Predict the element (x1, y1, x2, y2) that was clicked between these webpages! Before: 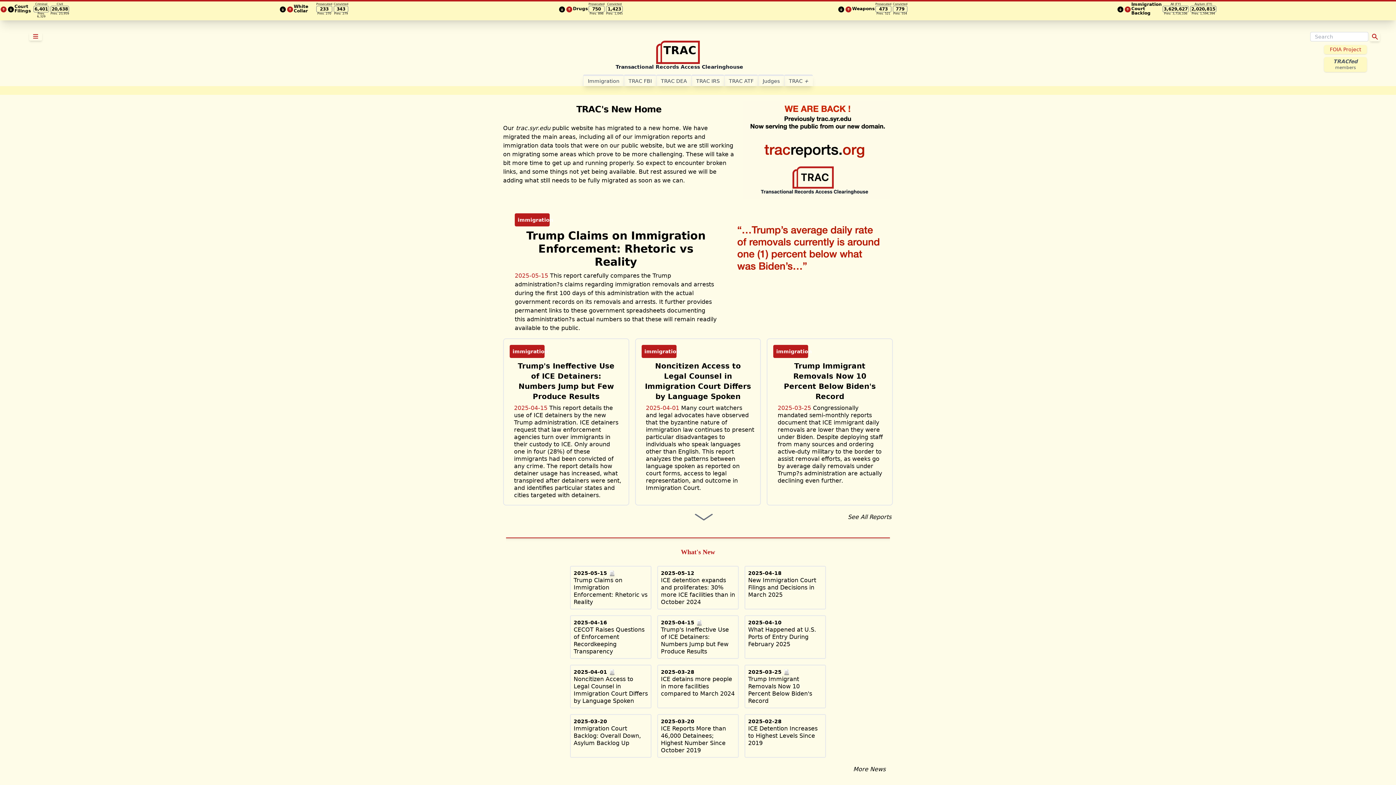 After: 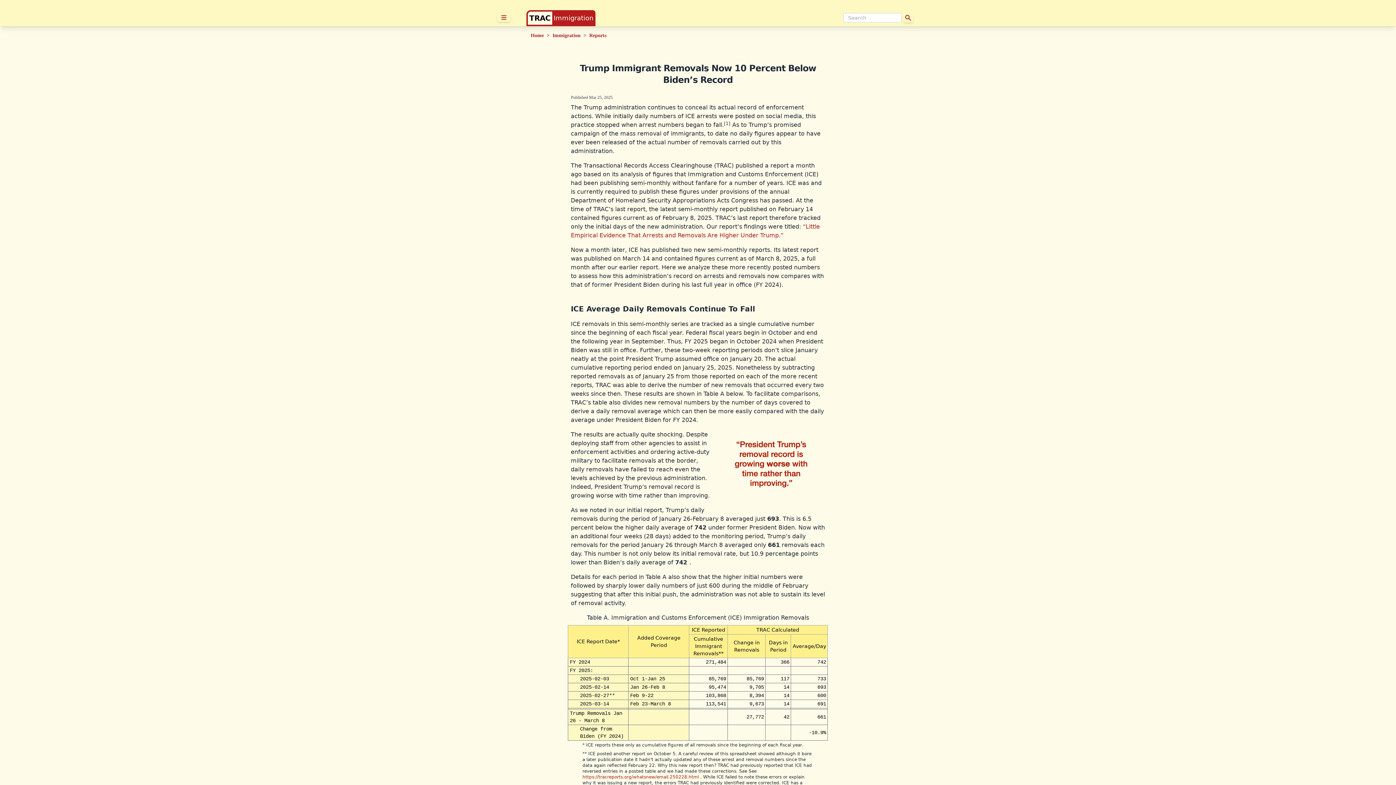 Action: label: Trump Immigrant Removals Now 10 Percent Below Biden's Record bbox: (773, 358, 886, 404)